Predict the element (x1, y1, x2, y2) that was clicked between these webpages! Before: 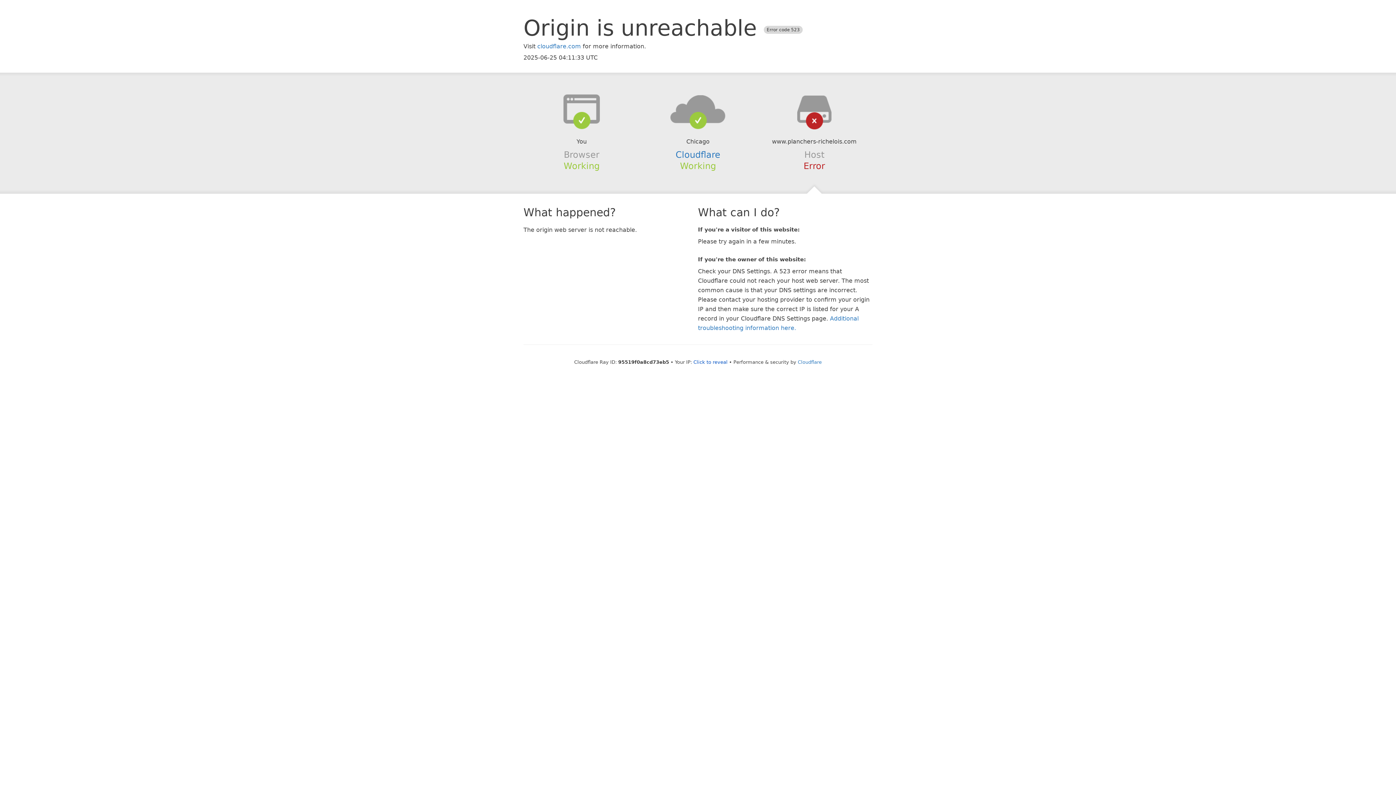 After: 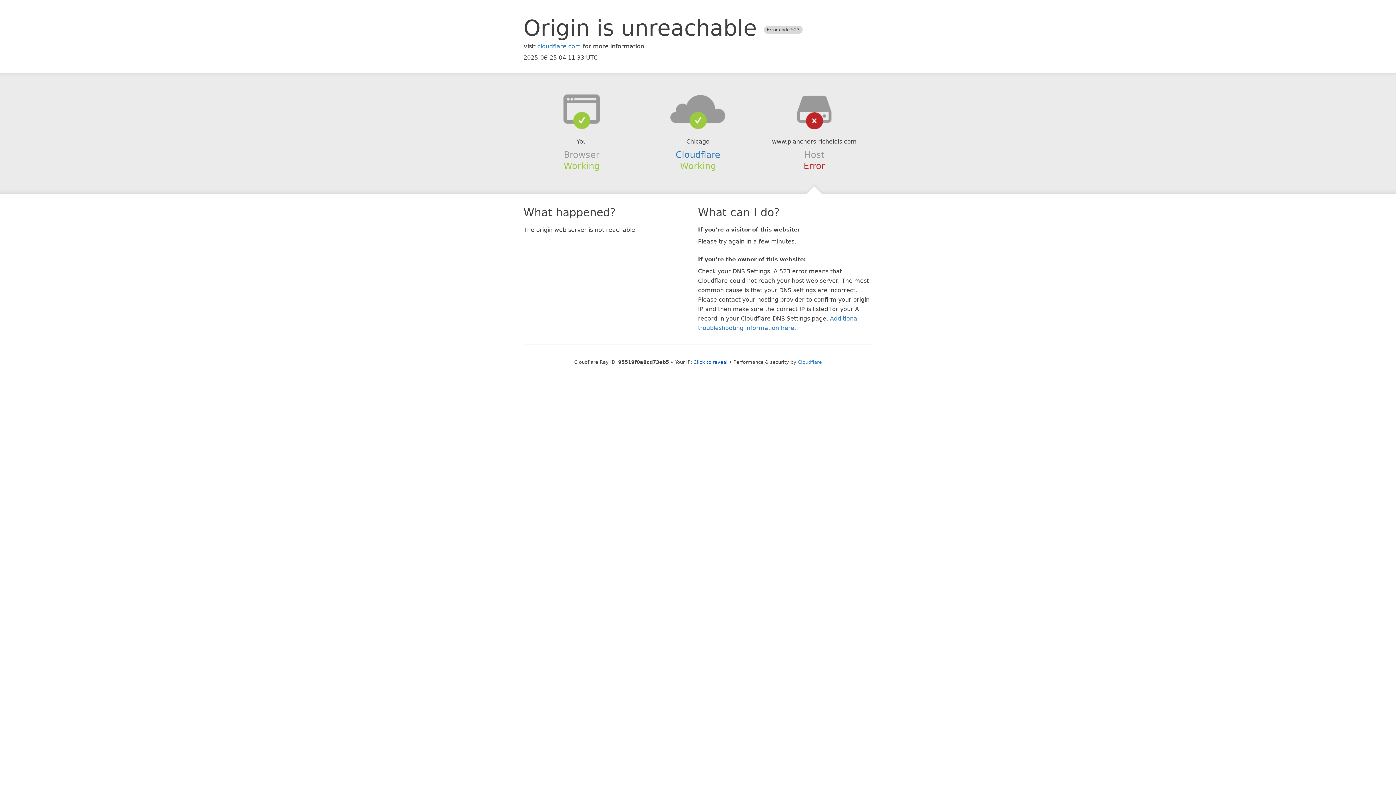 Action: bbox: (639, 94, 756, 123)